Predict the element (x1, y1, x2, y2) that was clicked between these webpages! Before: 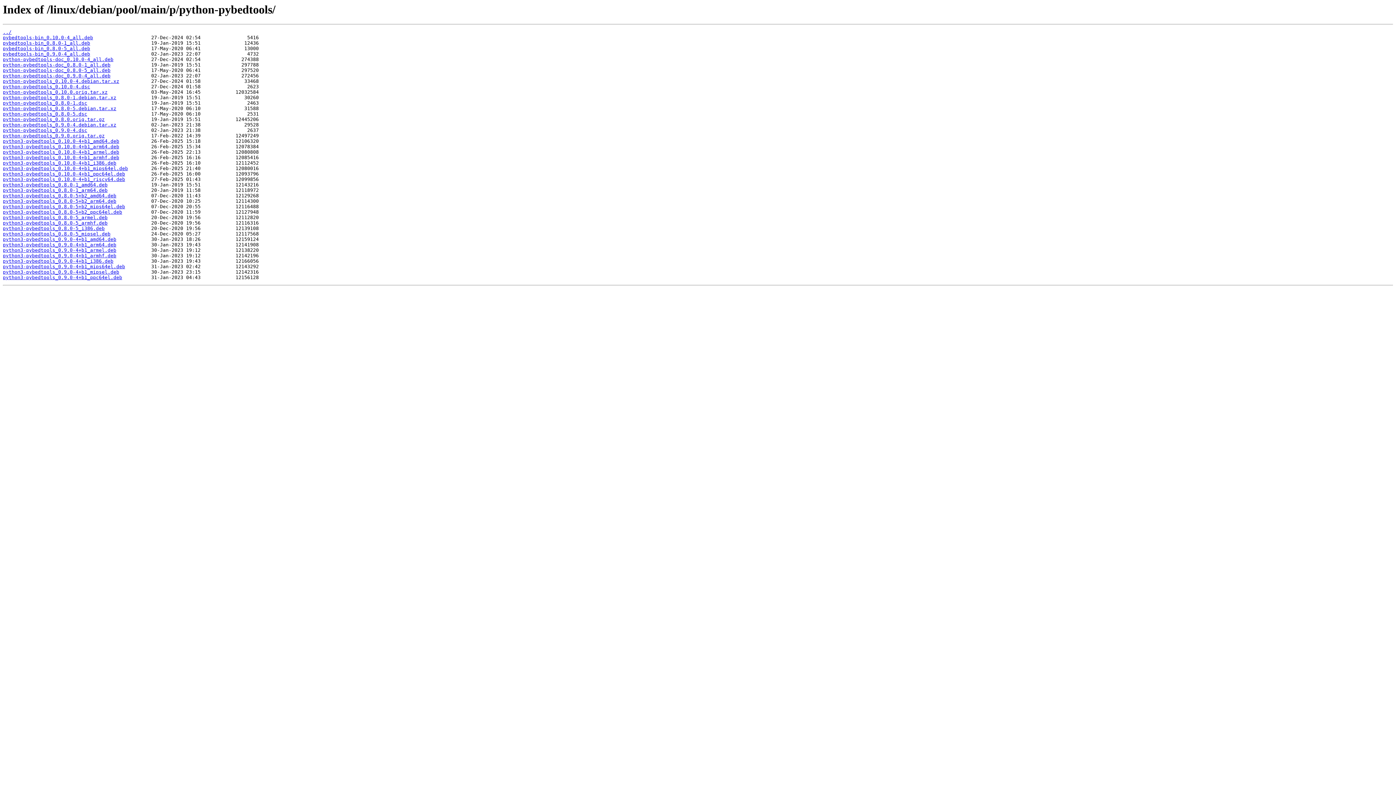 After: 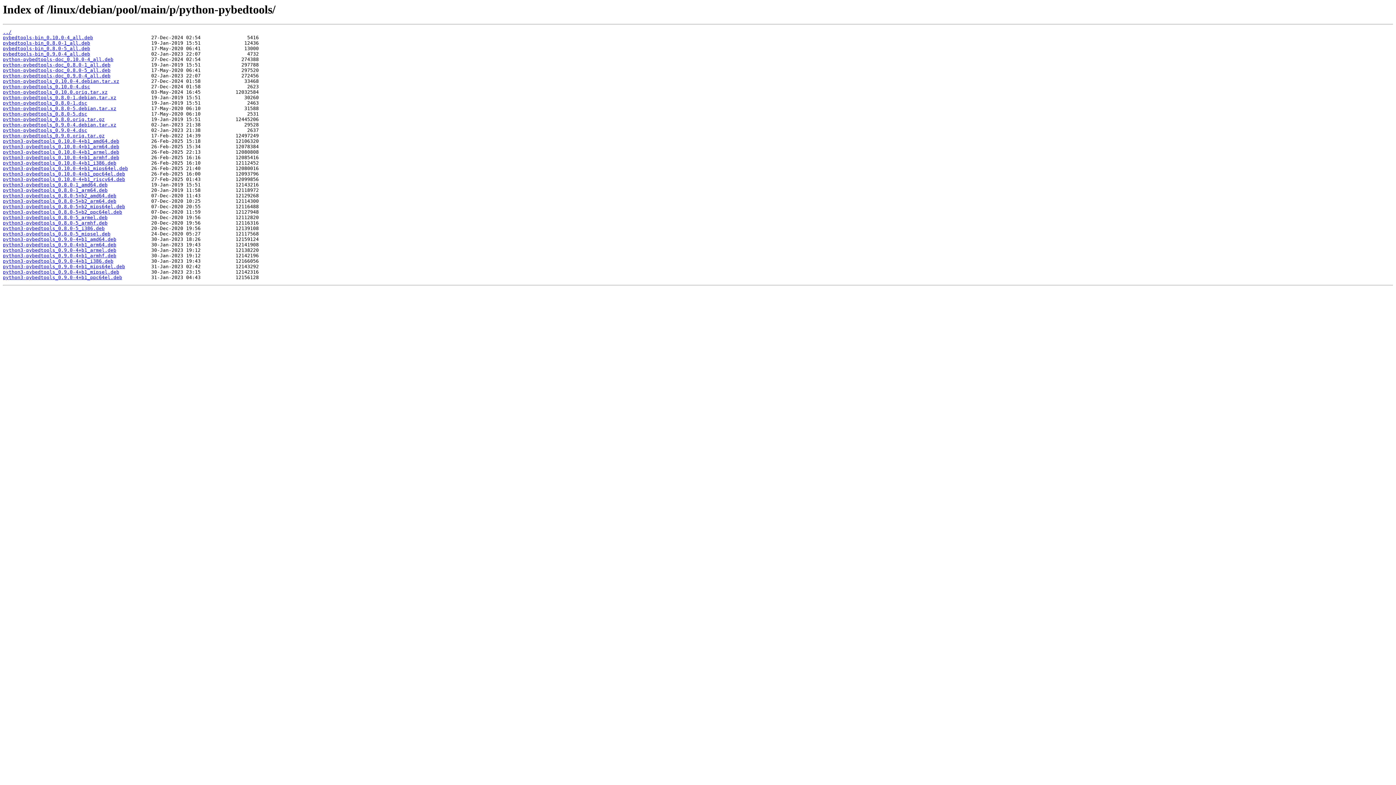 Action: bbox: (2, 45, 90, 51) label: pybedtools-bin_0.8.0-5_all.deb